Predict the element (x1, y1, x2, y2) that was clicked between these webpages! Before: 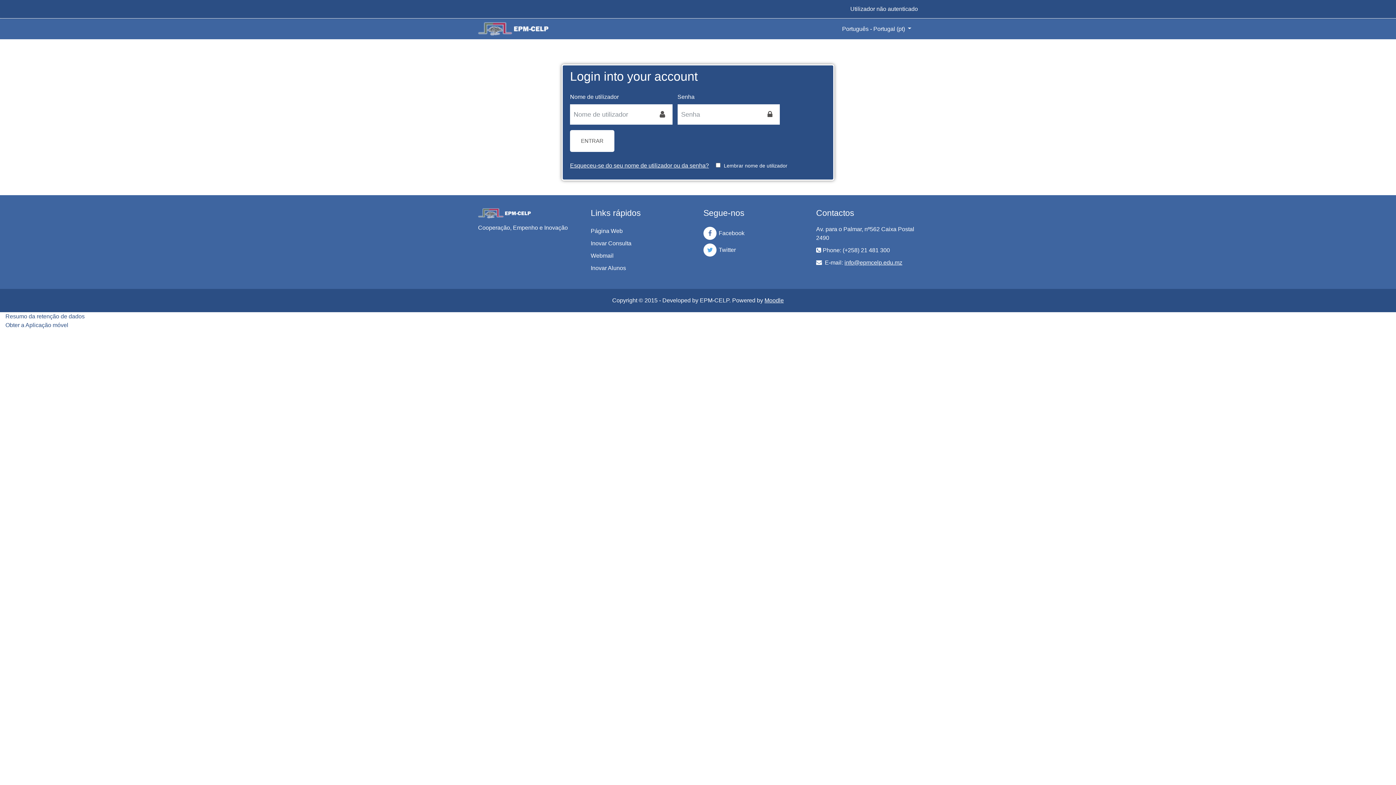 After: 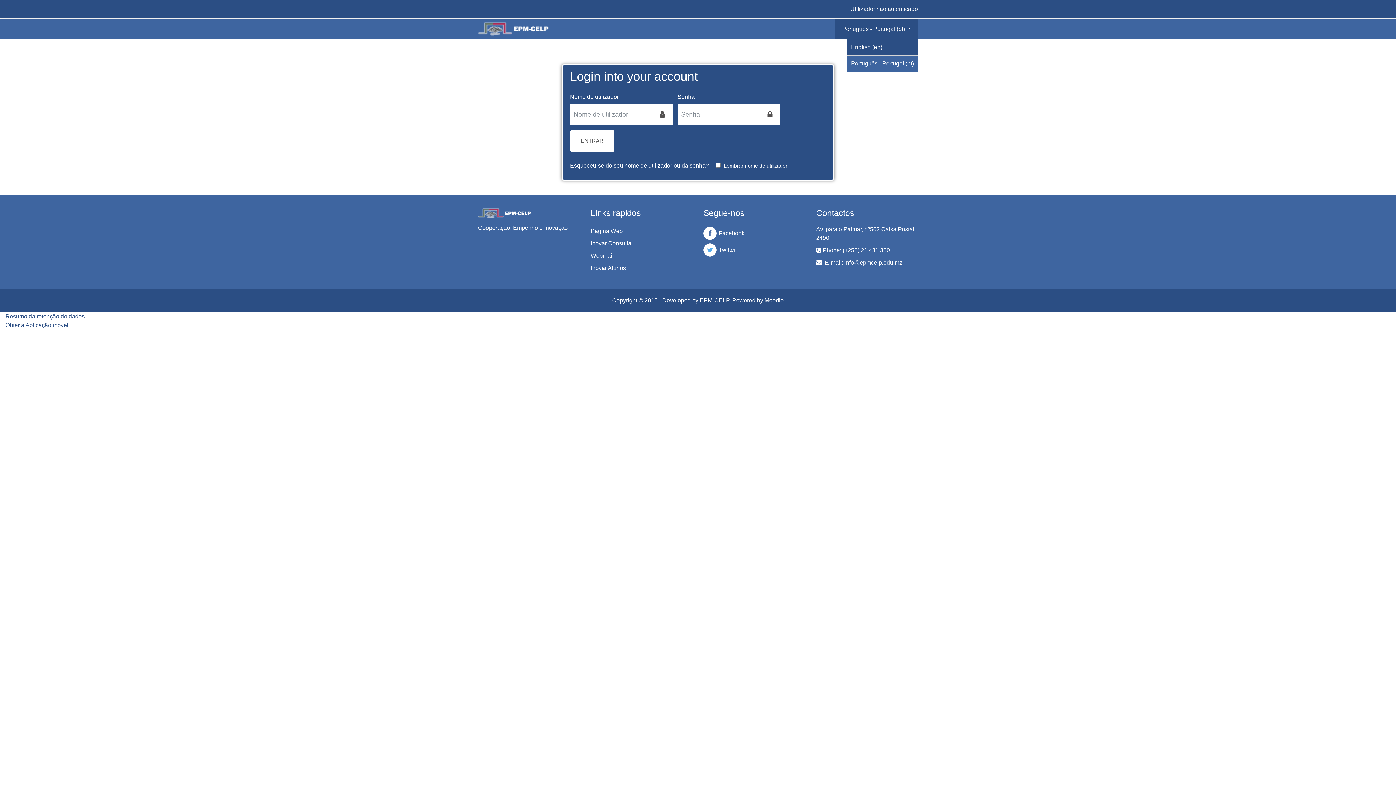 Action: bbox: (835, 19, 918, 38) label: Português - Portugal ‎(pt)‎ 